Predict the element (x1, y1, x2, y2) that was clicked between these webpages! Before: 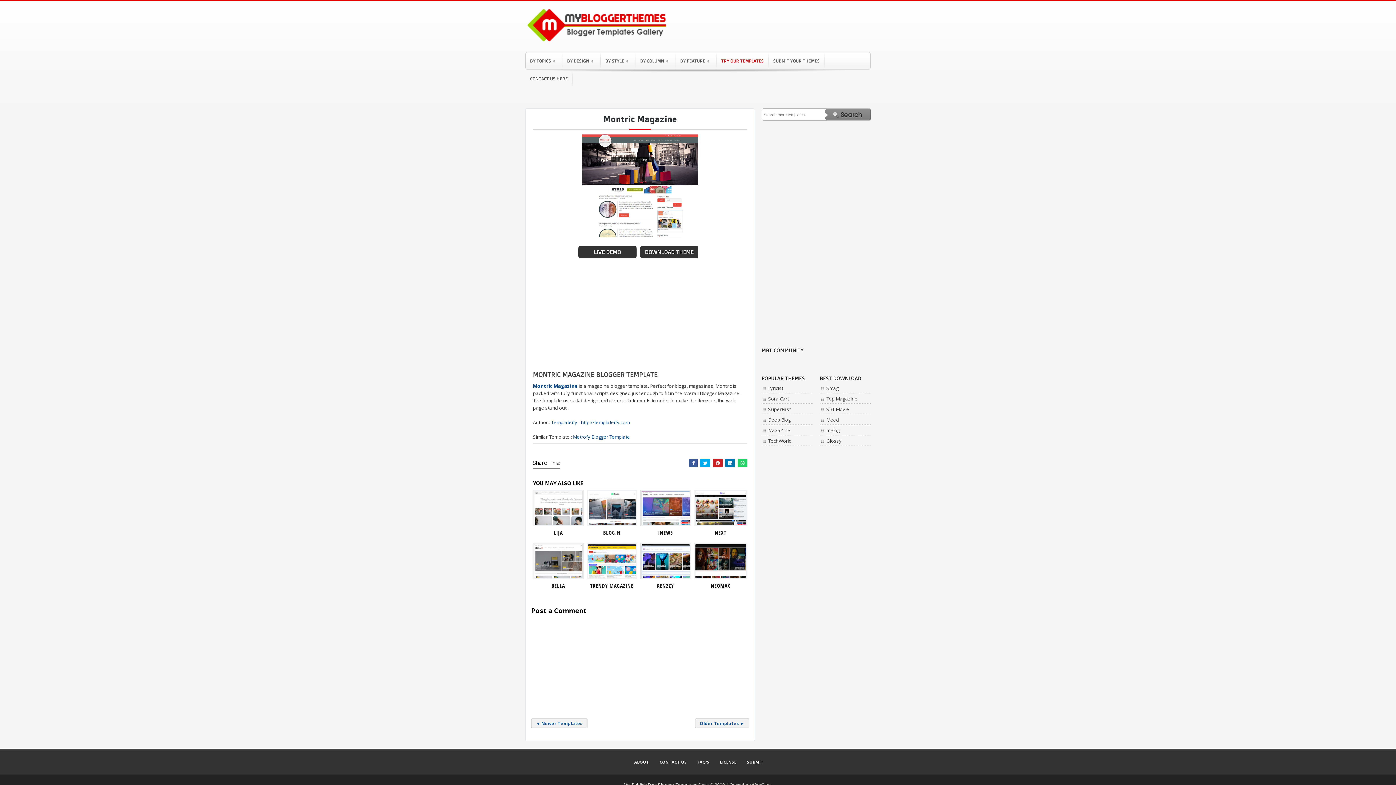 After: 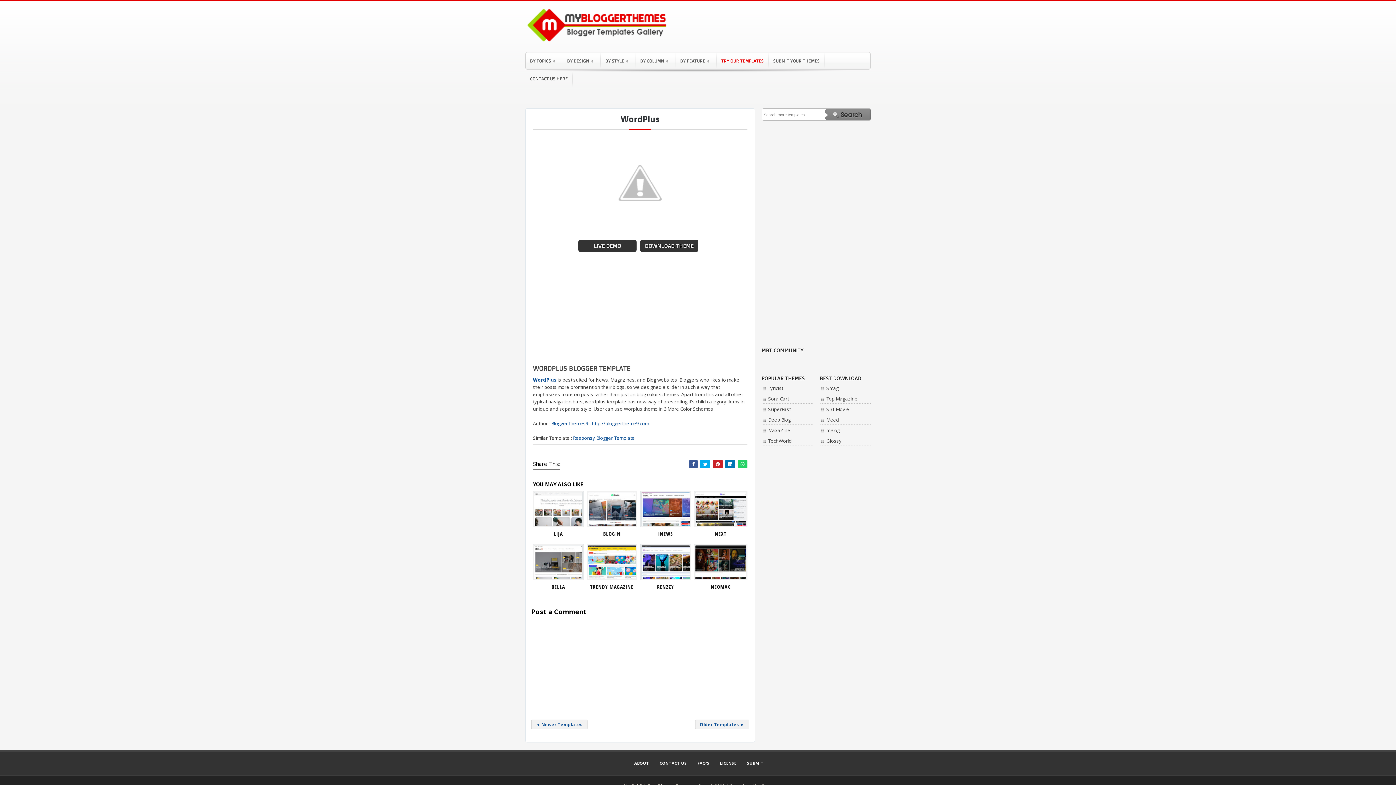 Action: label: ◄ Newer Templates bbox: (531, 718, 587, 728)